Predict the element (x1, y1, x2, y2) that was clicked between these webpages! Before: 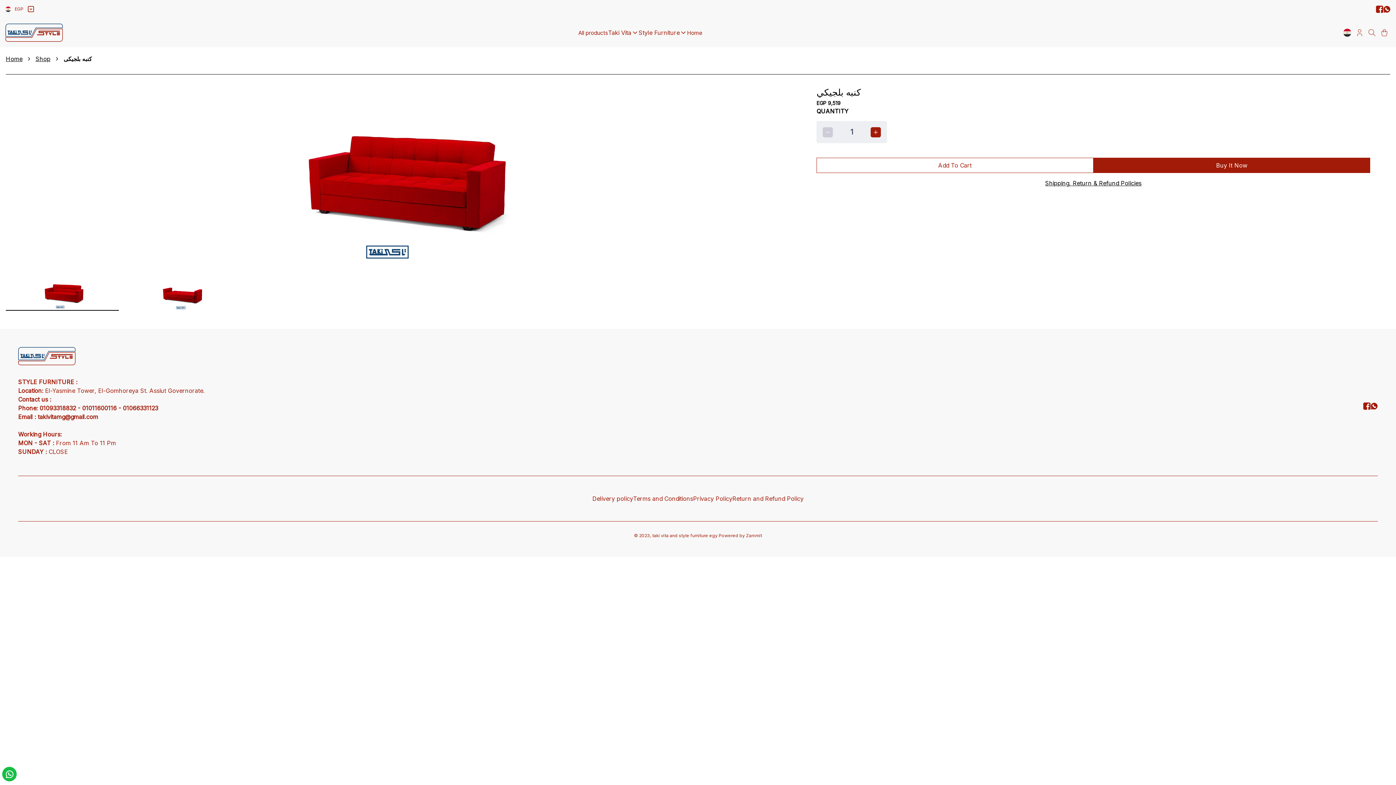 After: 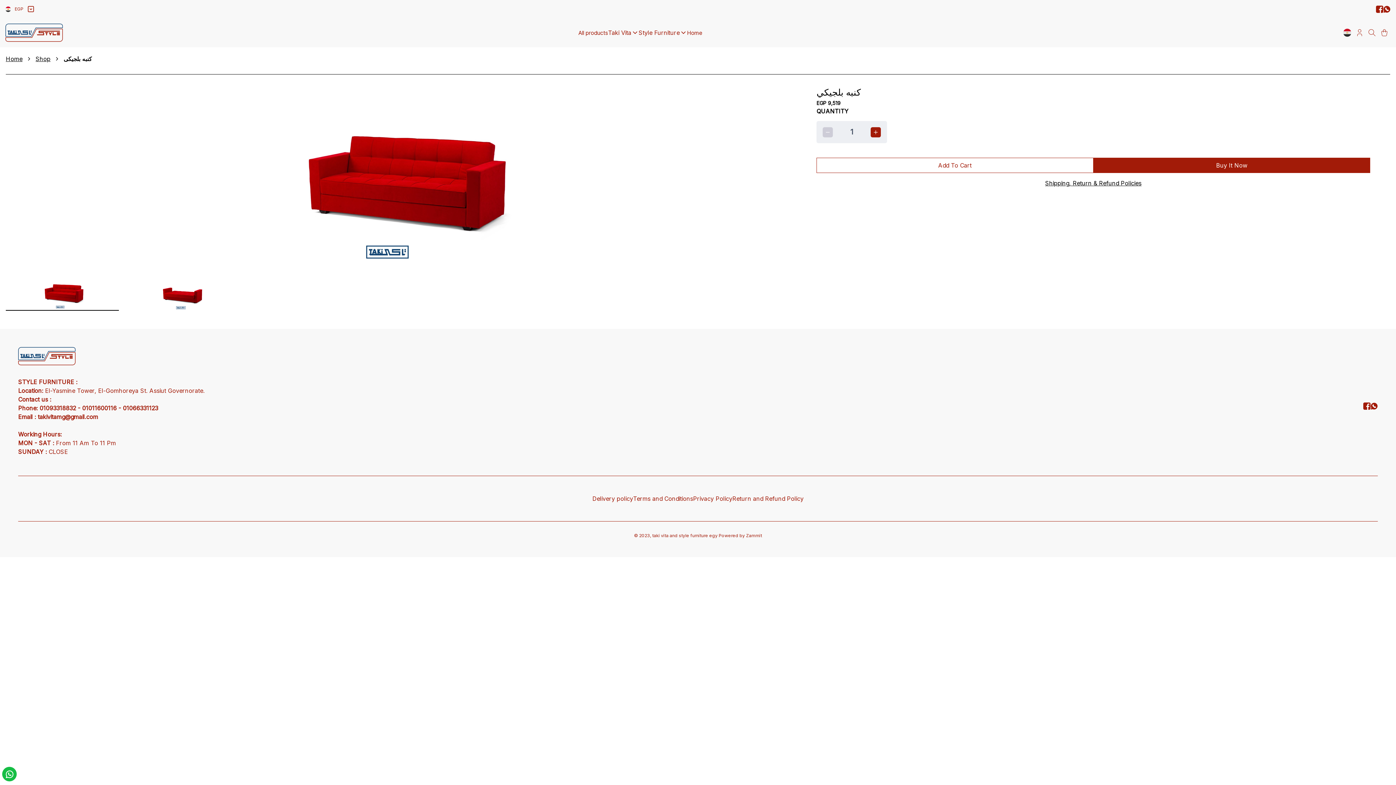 Action: bbox: (39, 404, 76, 412) label: 01093318832